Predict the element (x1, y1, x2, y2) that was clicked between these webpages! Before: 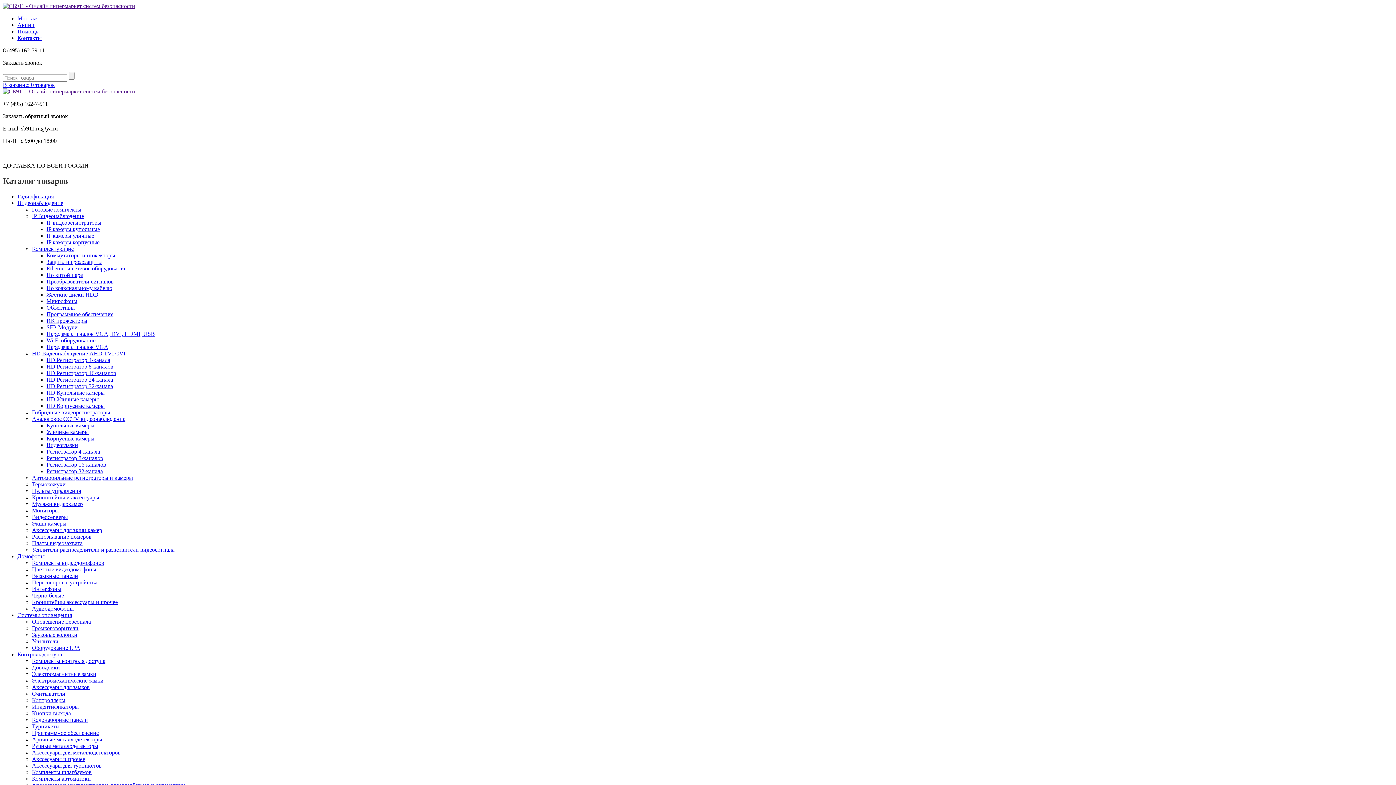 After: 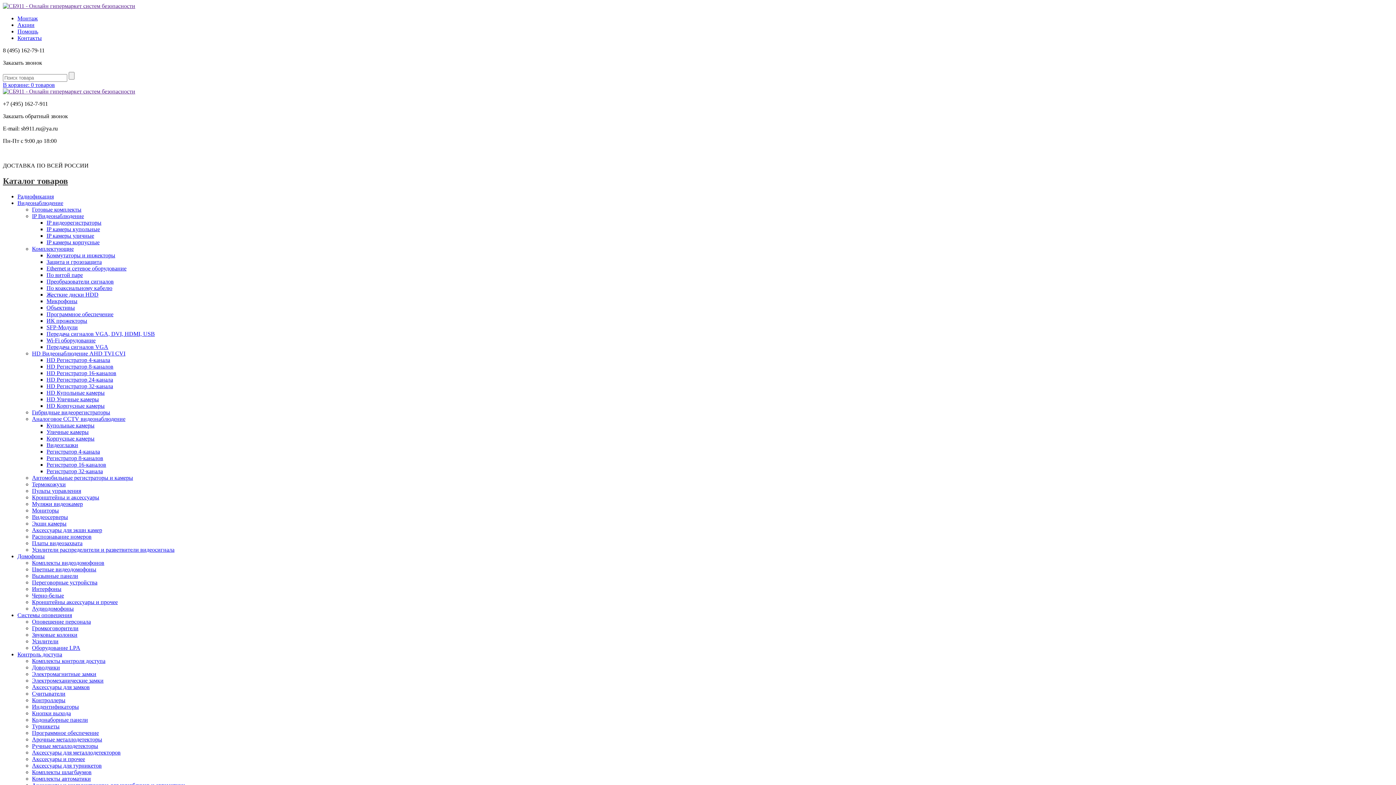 Action: label: Термокожухи bbox: (32, 481, 65, 487)